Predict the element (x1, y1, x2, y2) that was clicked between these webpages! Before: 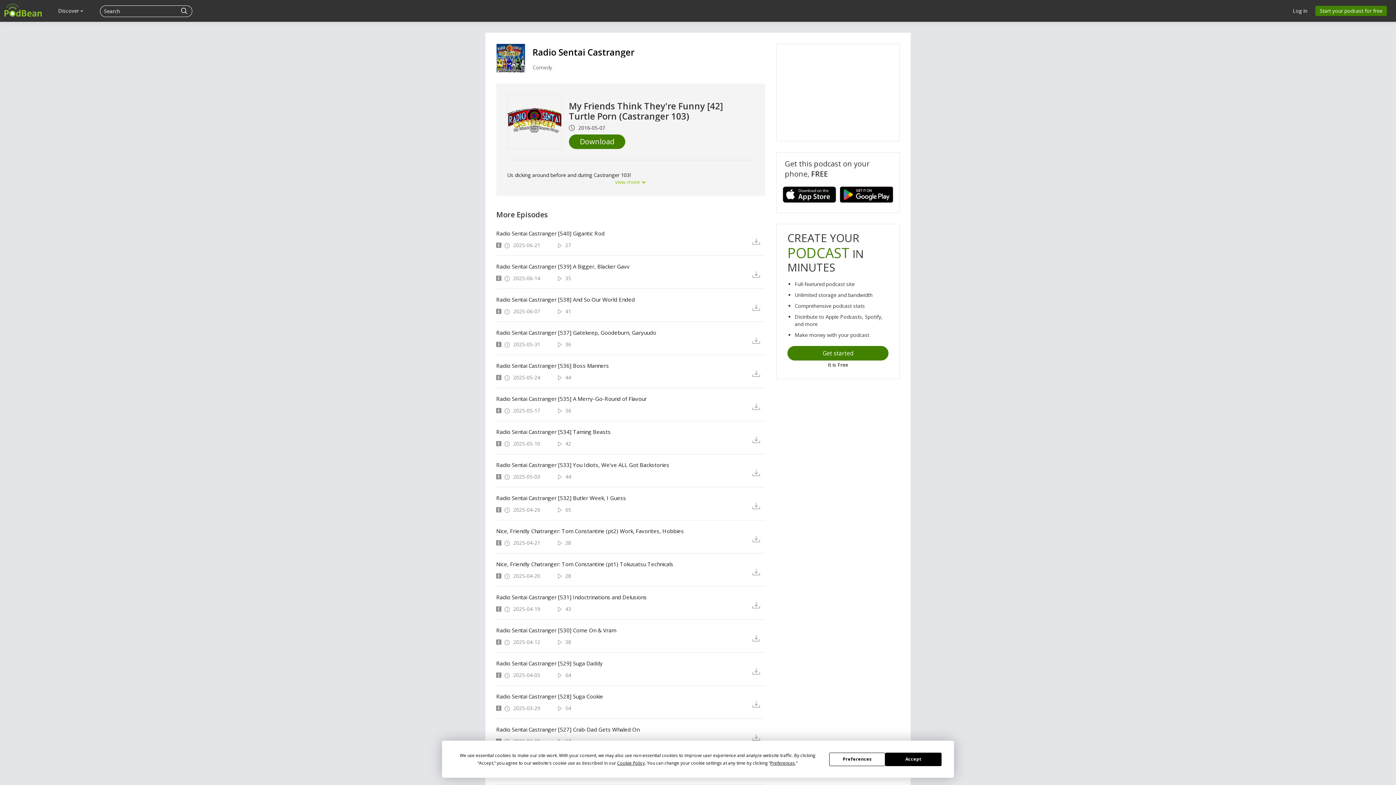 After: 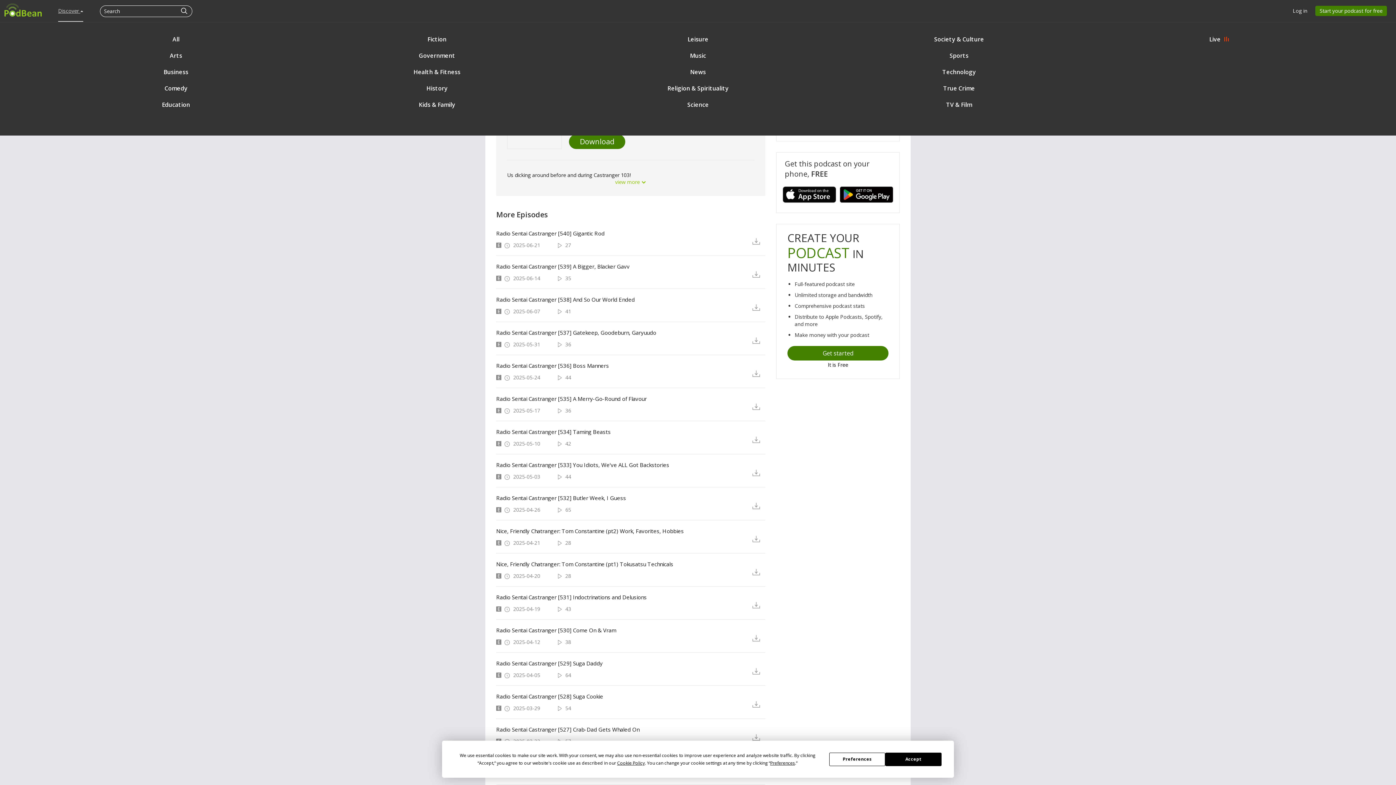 Action: bbox: (58, 5, 83, 16) label: Discover 